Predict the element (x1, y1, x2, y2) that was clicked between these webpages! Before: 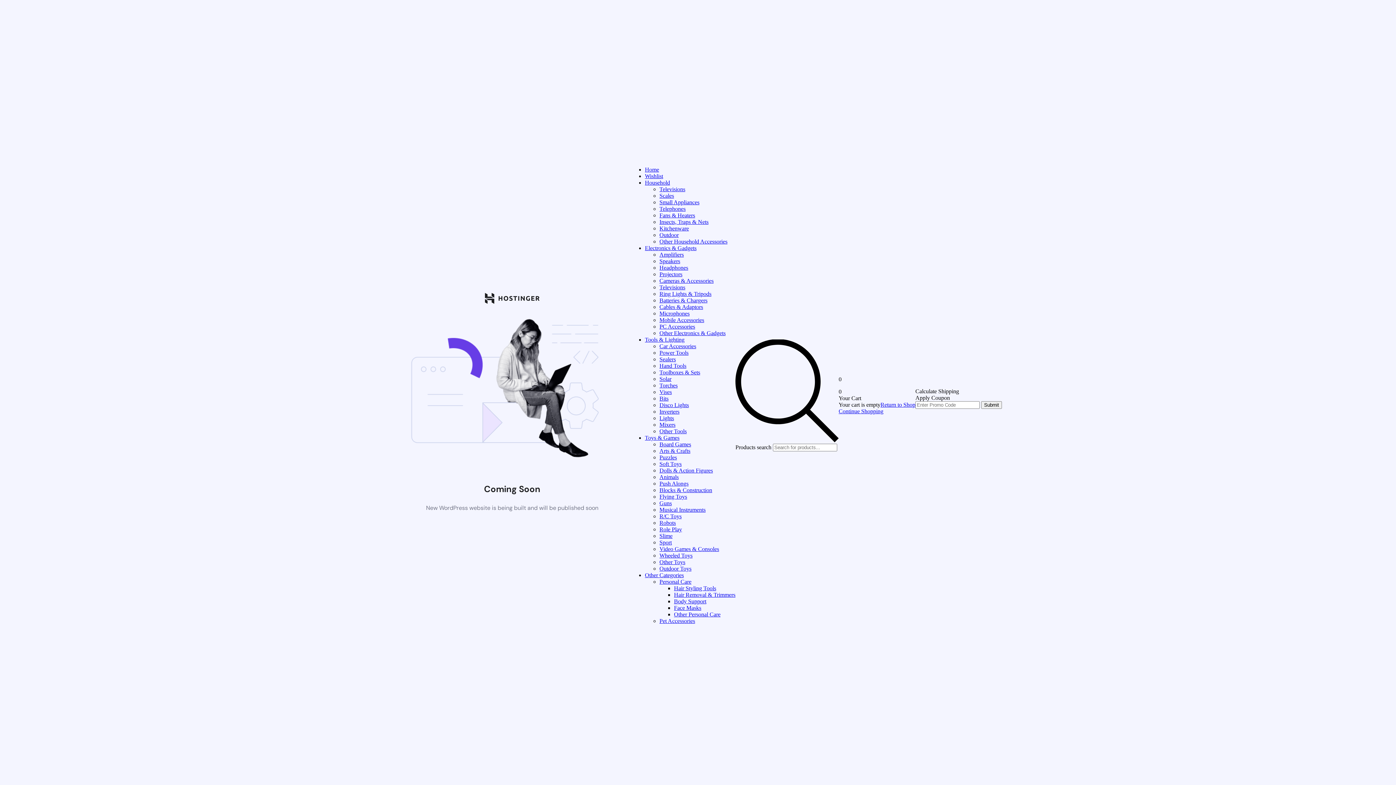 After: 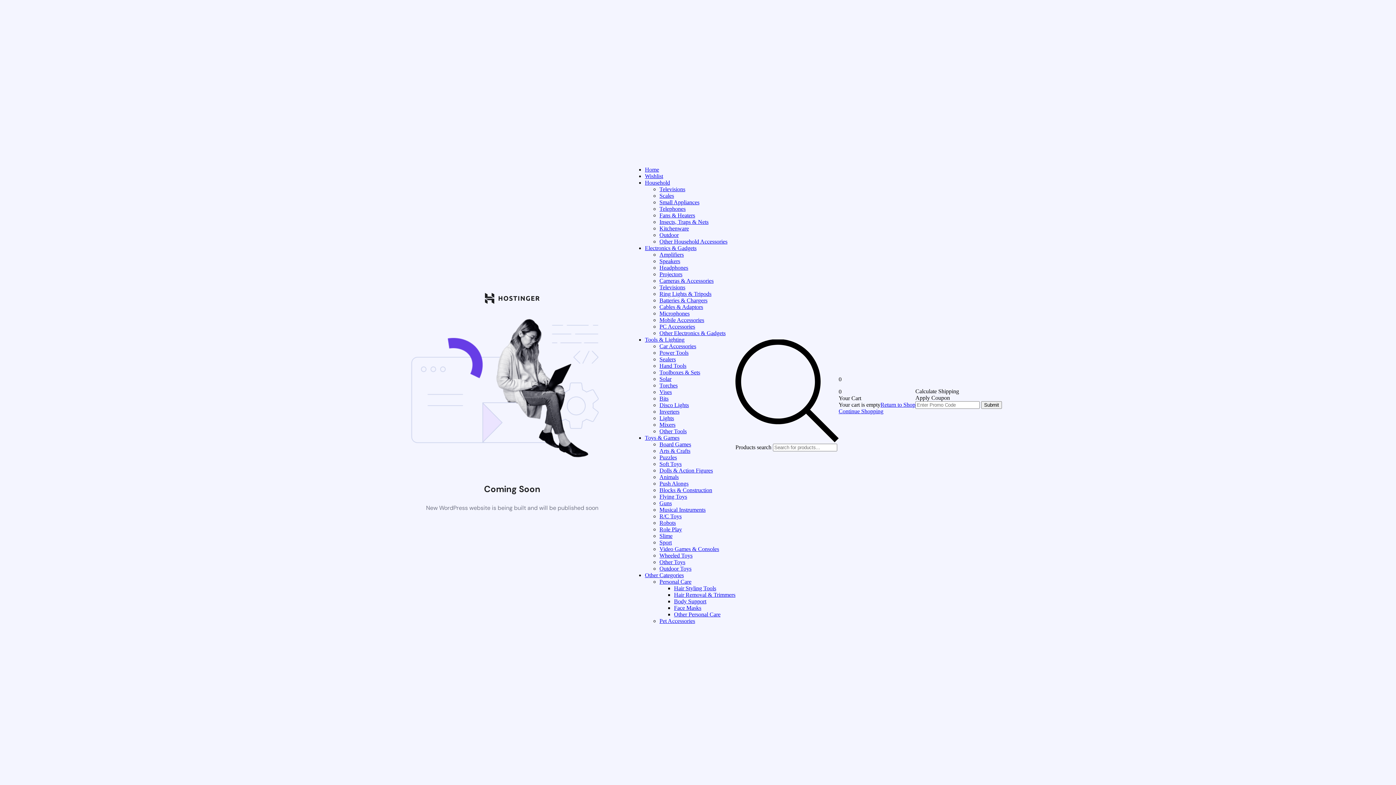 Action: label: Personal Care bbox: (659, 578, 691, 585)